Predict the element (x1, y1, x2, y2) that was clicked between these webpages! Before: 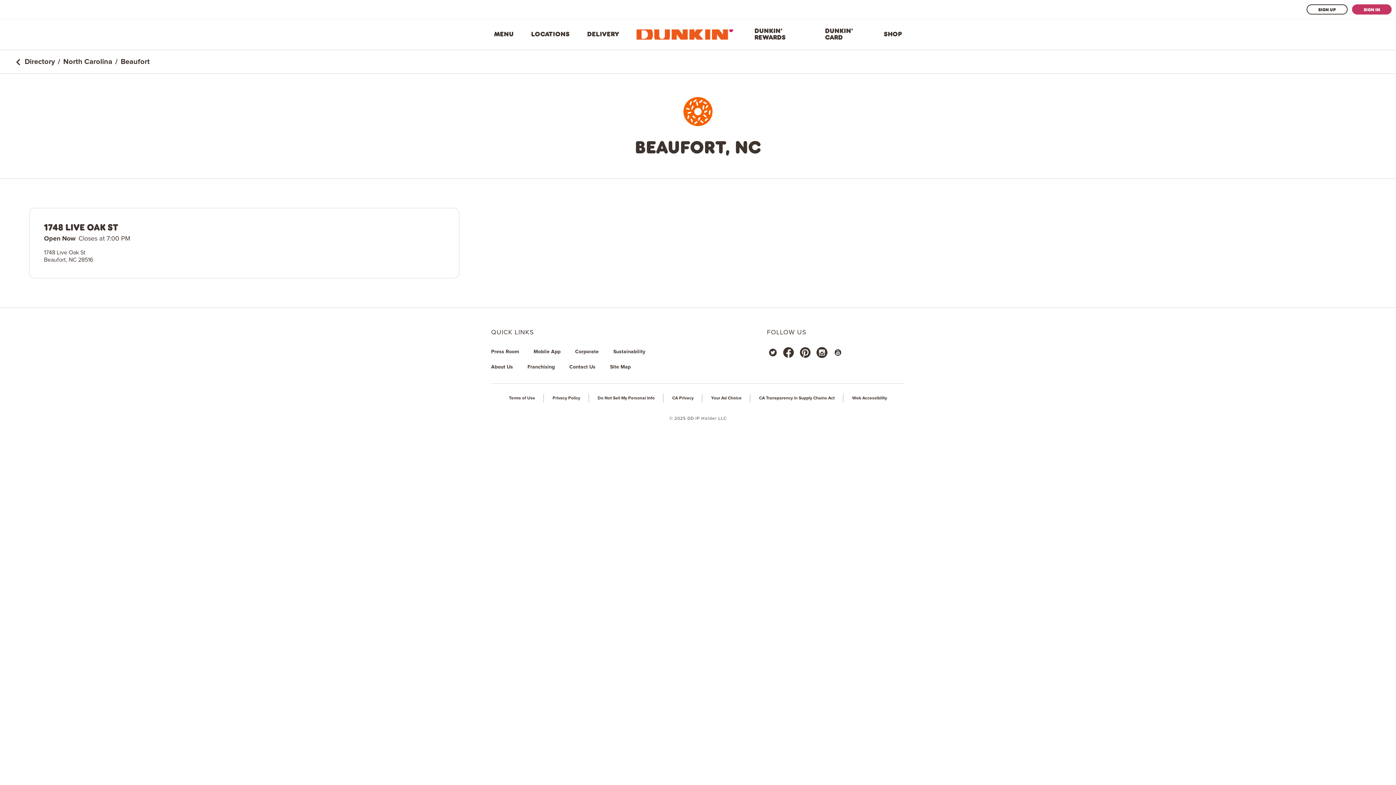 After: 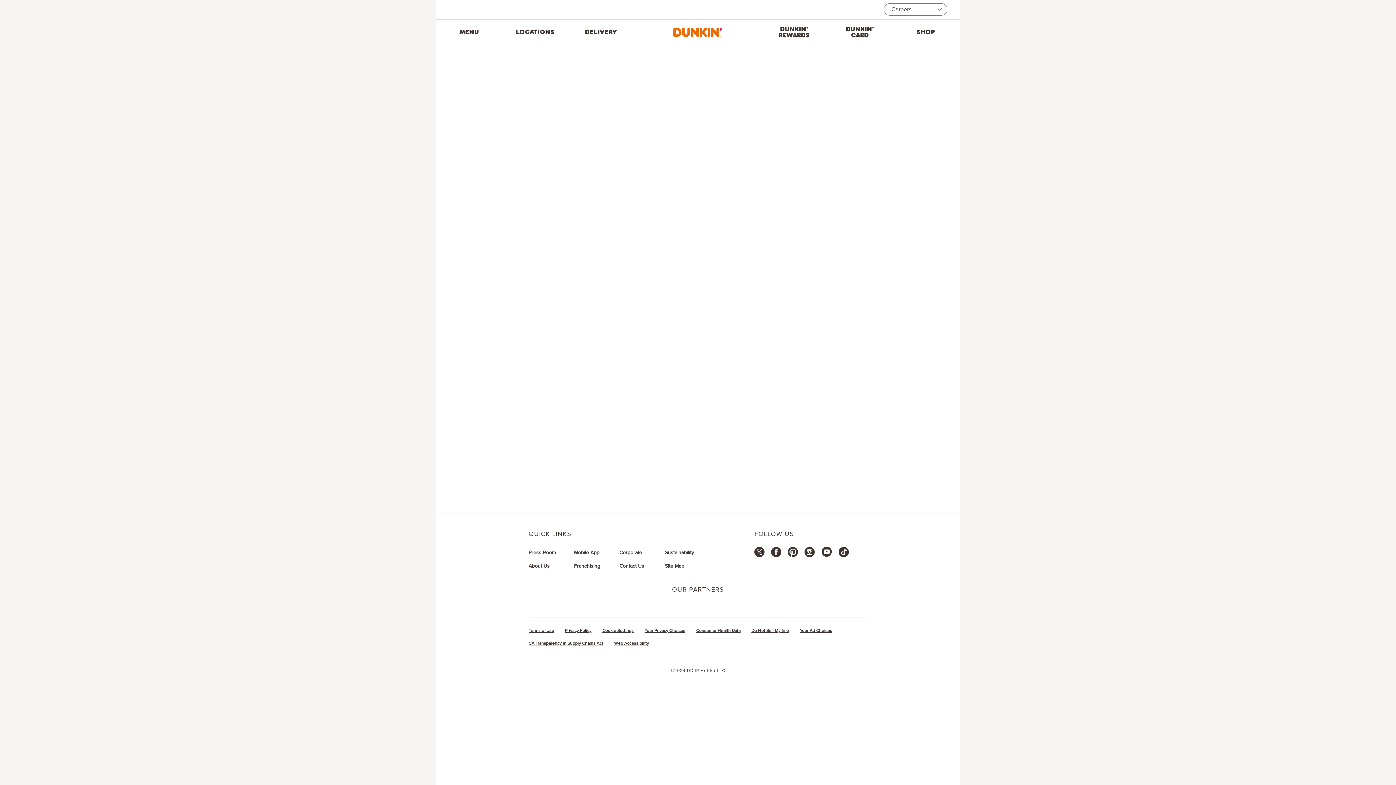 Action: label: DUNKIN' CARD bbox: (825, 27, 866, 41)